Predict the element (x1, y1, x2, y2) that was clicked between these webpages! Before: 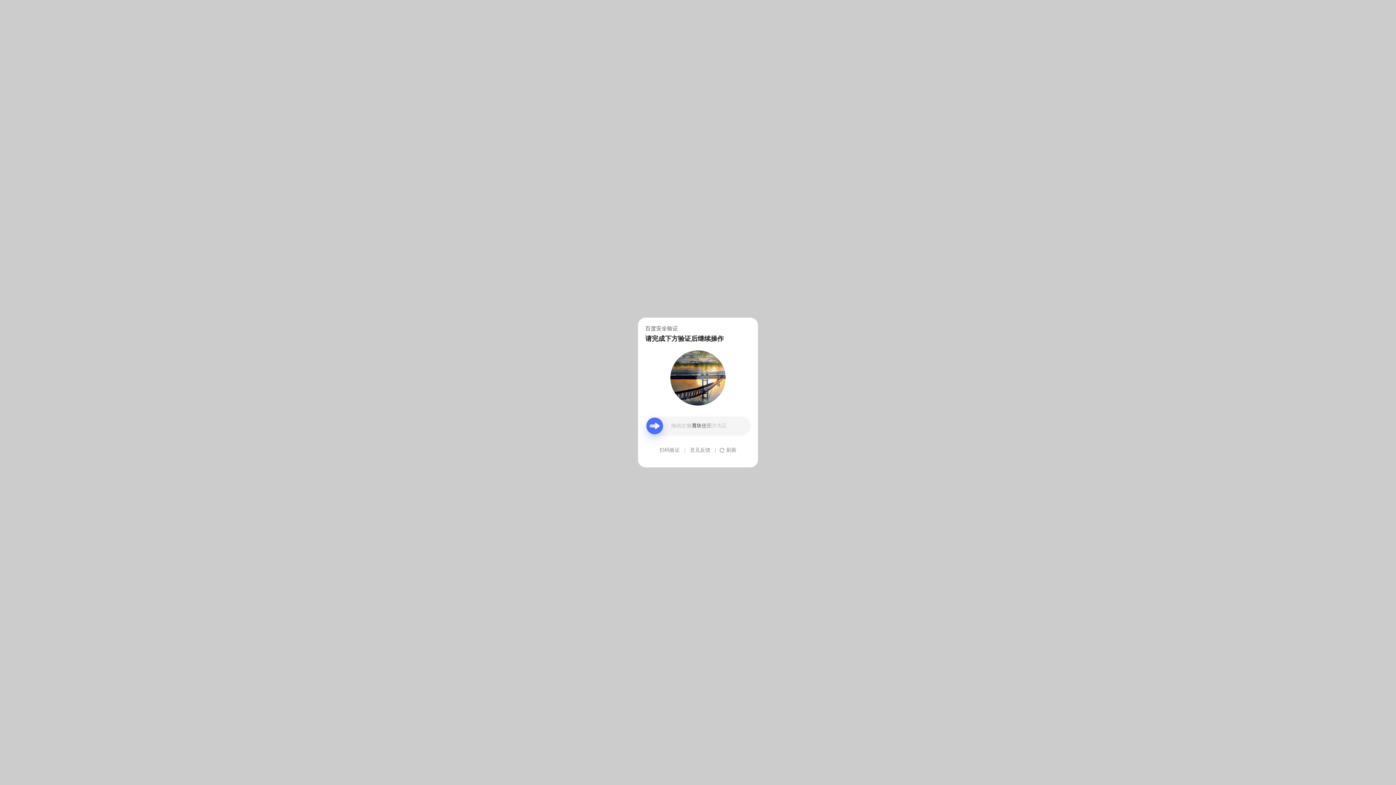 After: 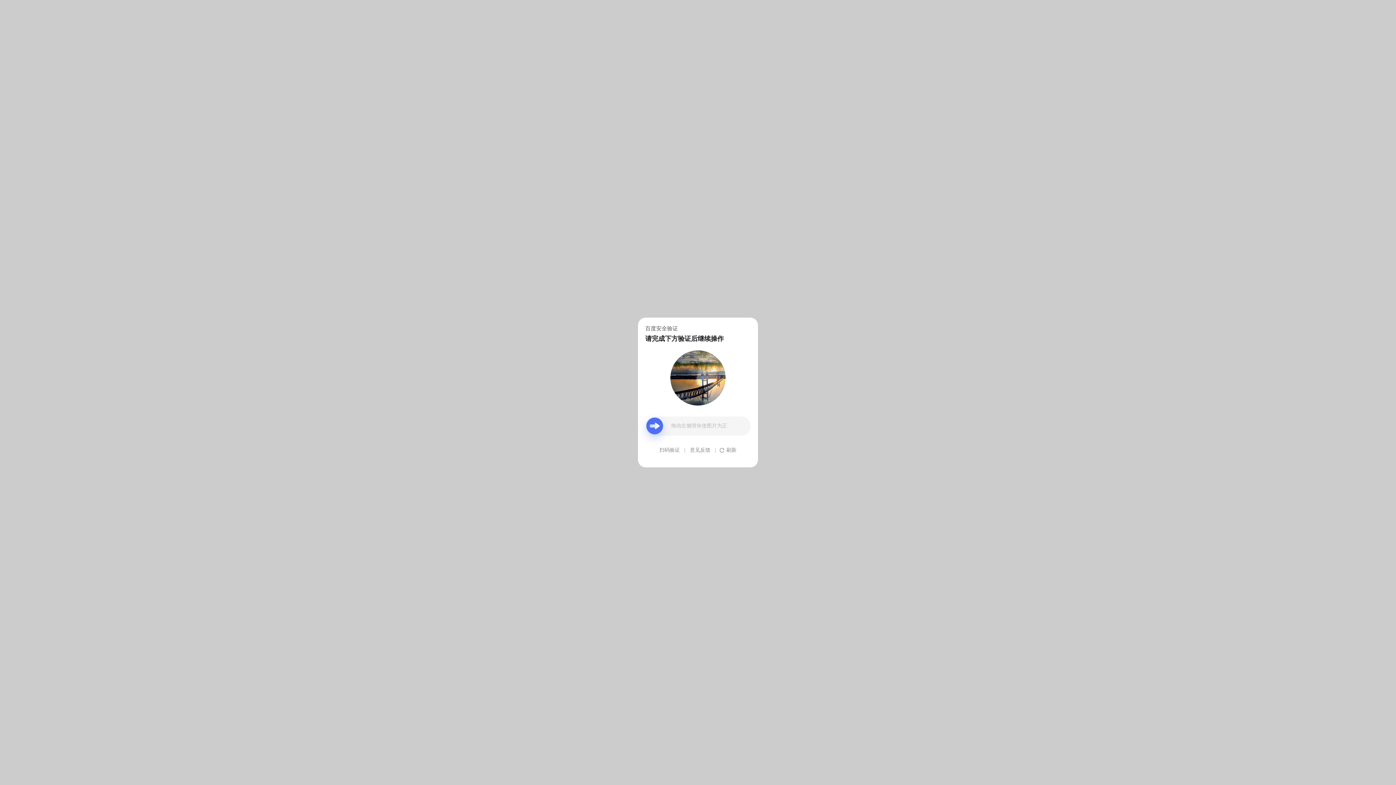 Action: bbox: (690, 439, 710, 461) label: 意见反馈